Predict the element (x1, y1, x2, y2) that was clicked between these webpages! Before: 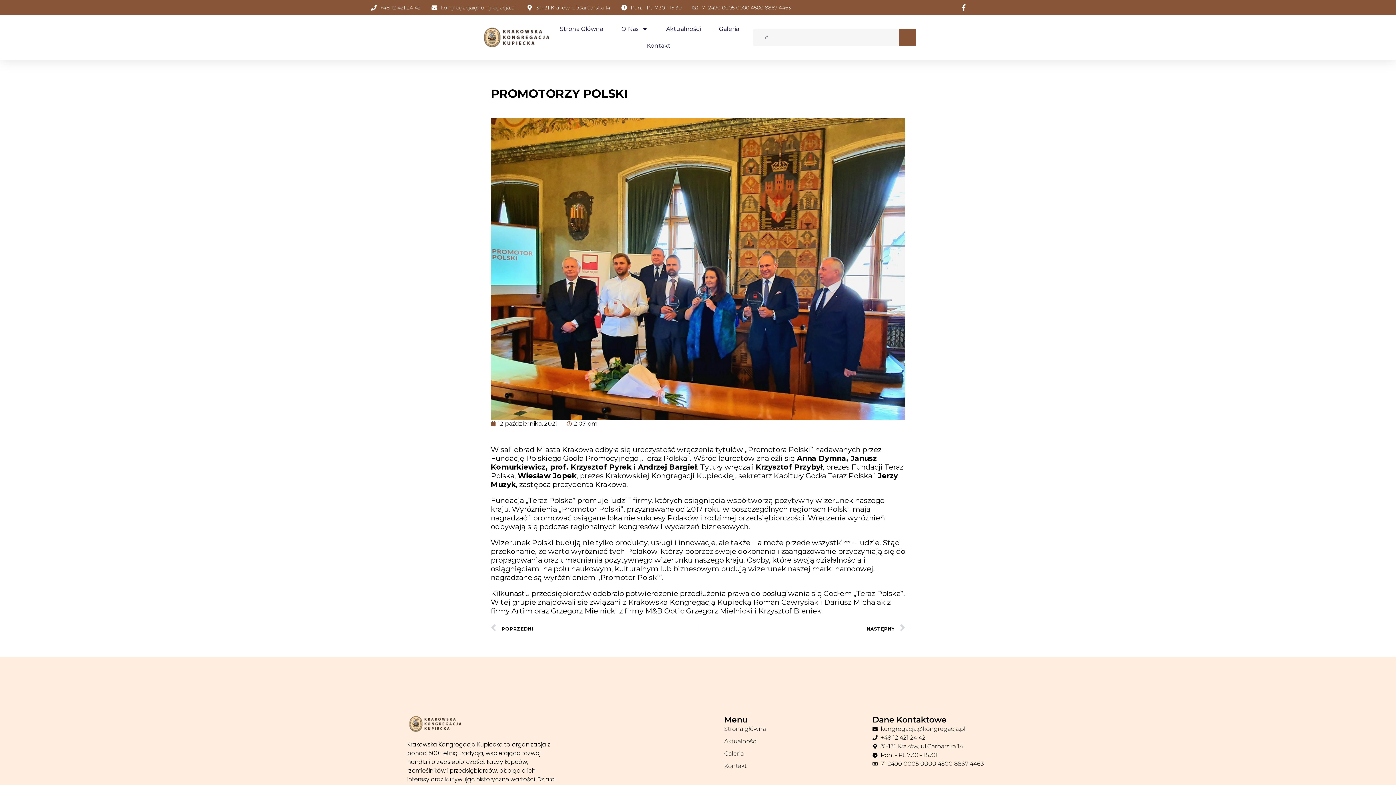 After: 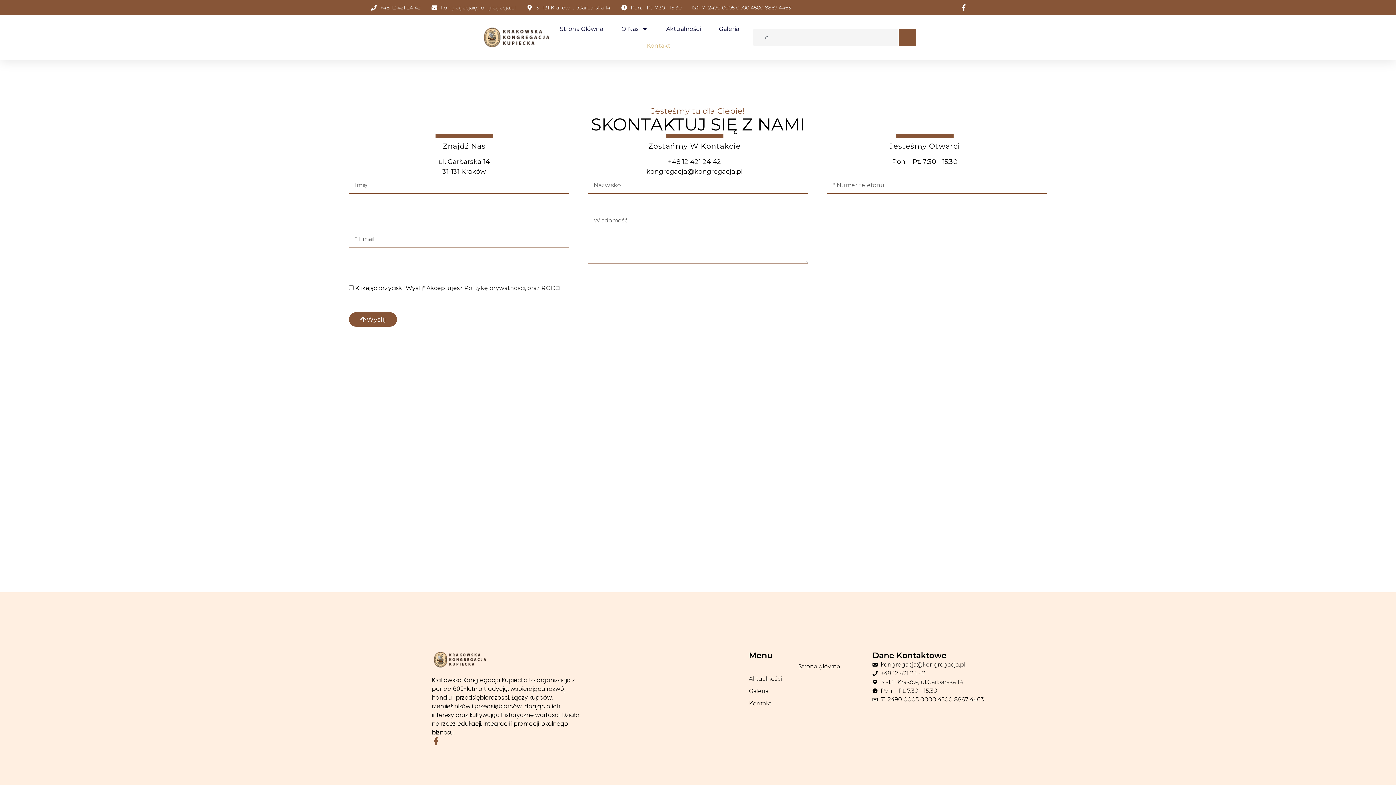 Action: bbox: (724, 762, 823, 771) label: Kontakt